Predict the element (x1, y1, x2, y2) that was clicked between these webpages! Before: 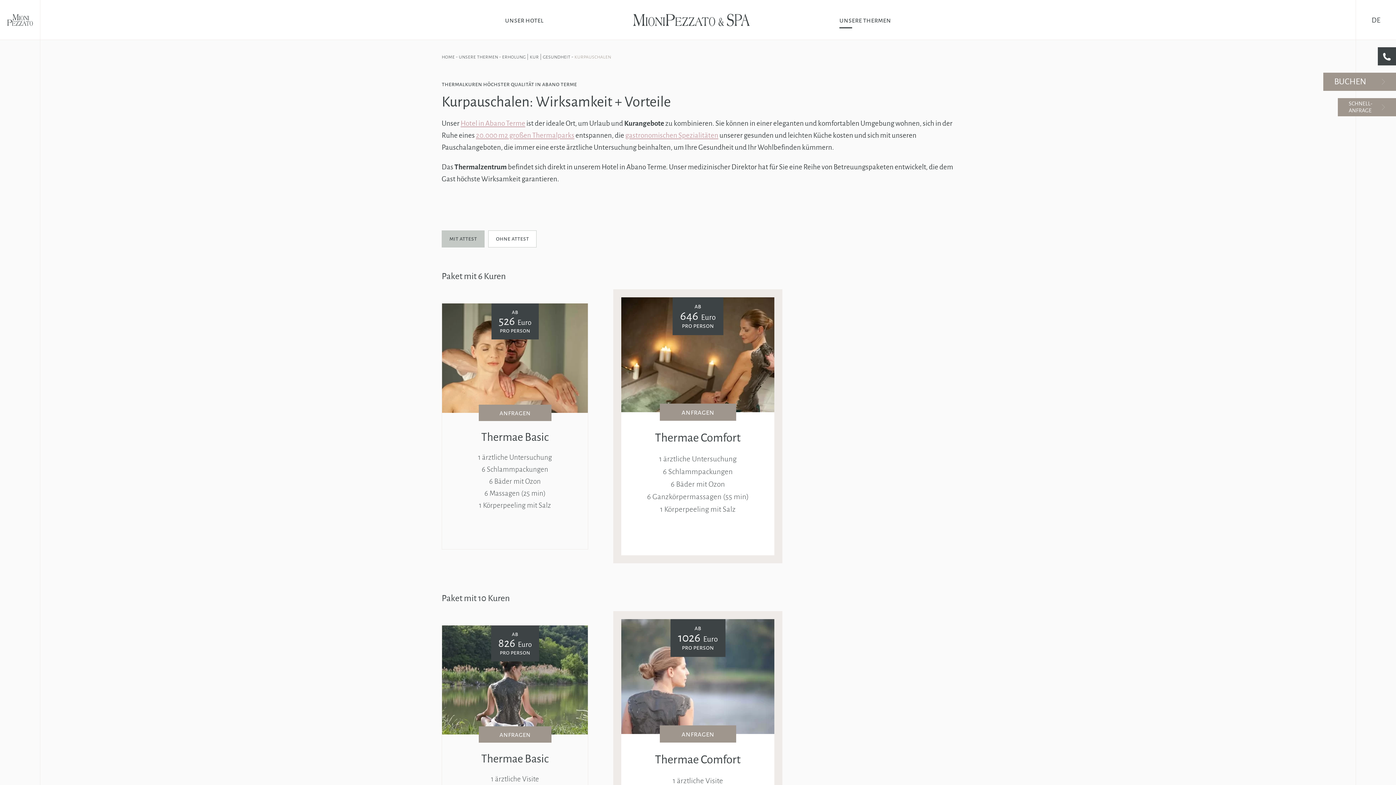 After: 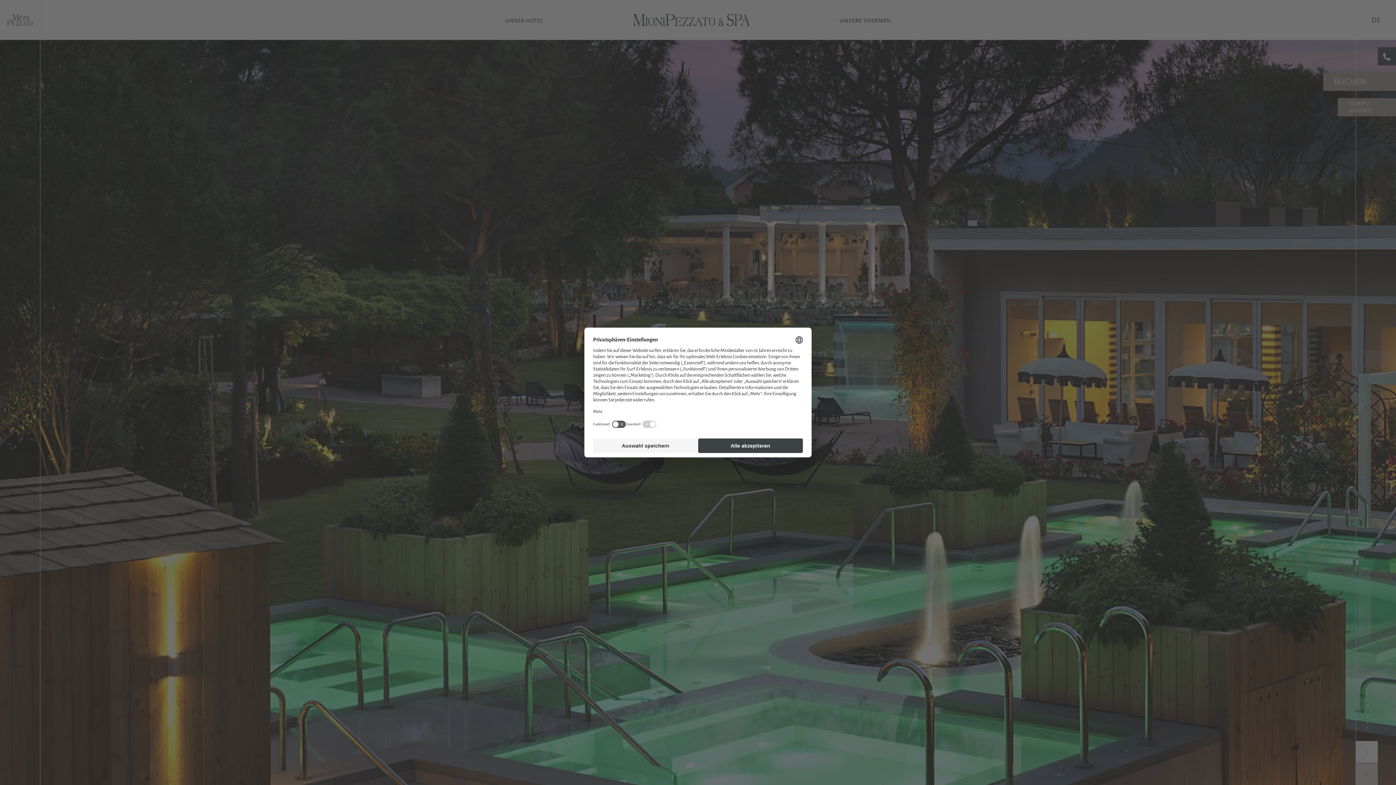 Action: bbox: (543, 13, 839, 26)